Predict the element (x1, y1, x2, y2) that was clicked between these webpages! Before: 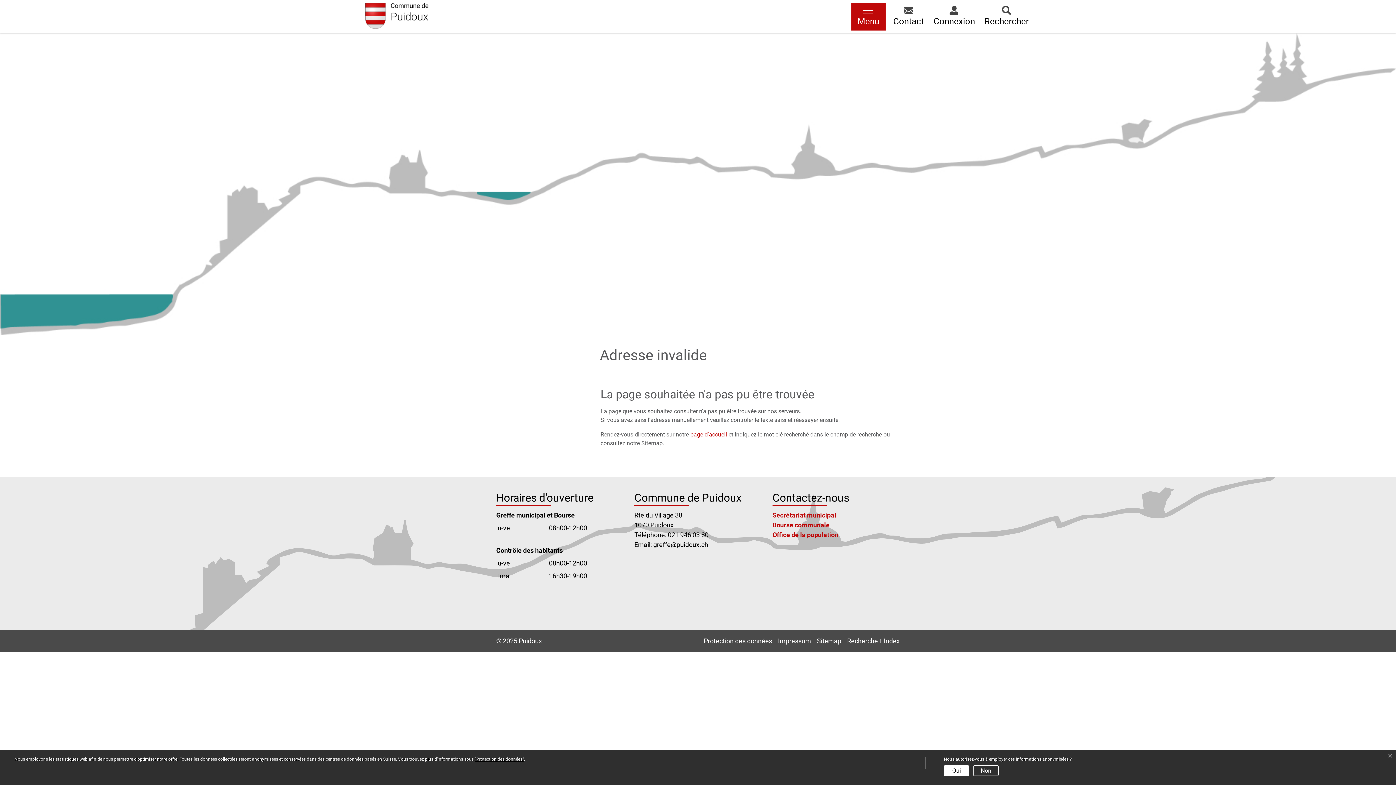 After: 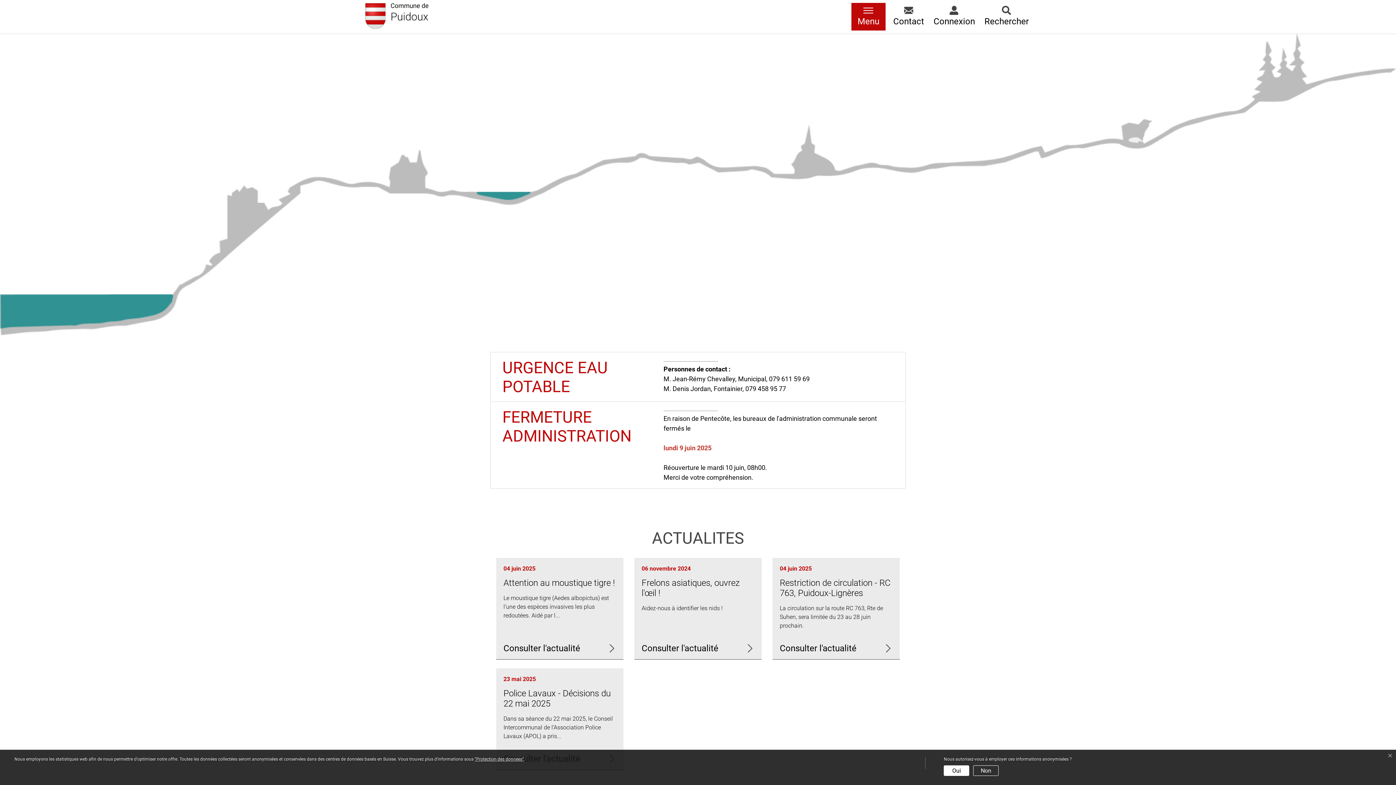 Action: label: Puidoux Logo bbox: (365, 0, 428, 30)